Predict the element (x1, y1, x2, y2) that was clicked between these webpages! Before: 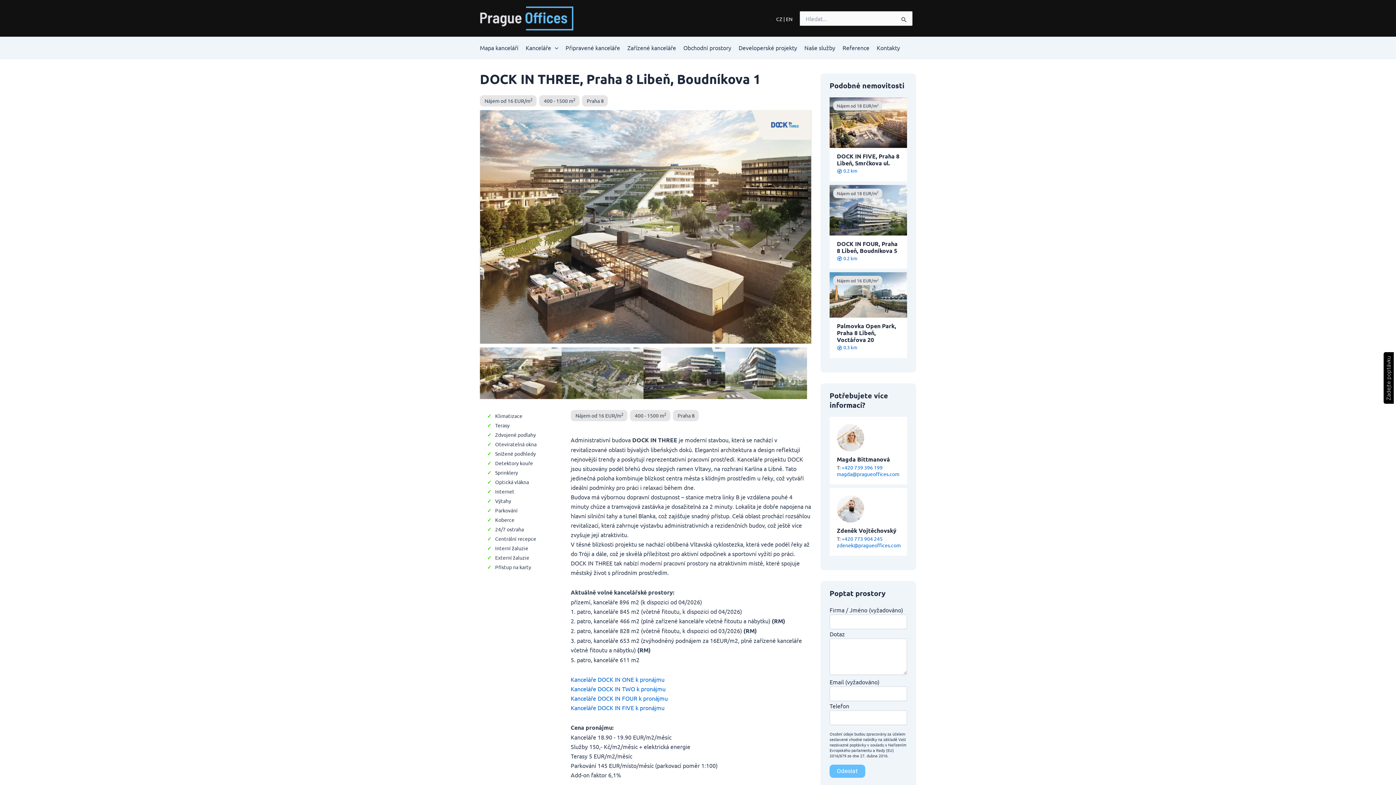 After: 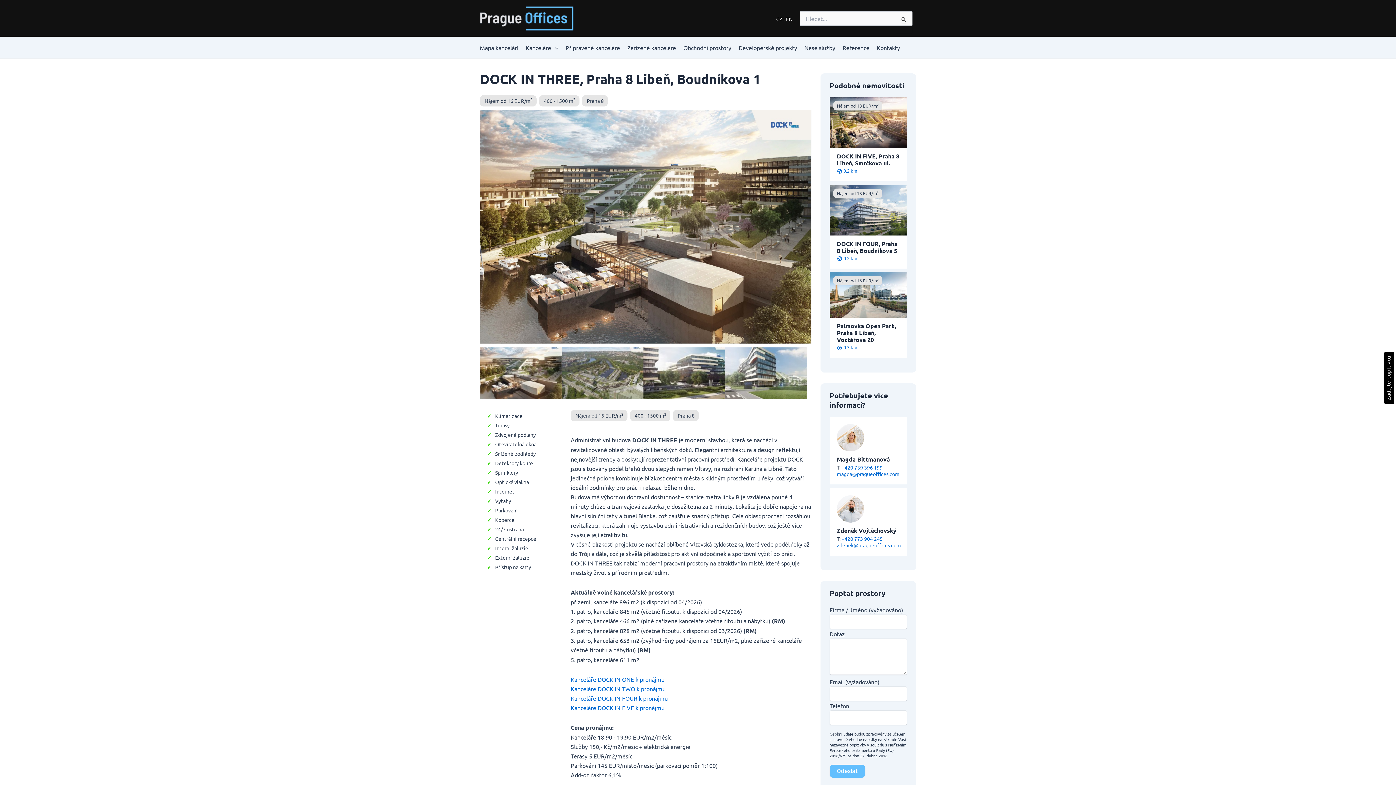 Action: bbox: (643, 368, 725, 376)